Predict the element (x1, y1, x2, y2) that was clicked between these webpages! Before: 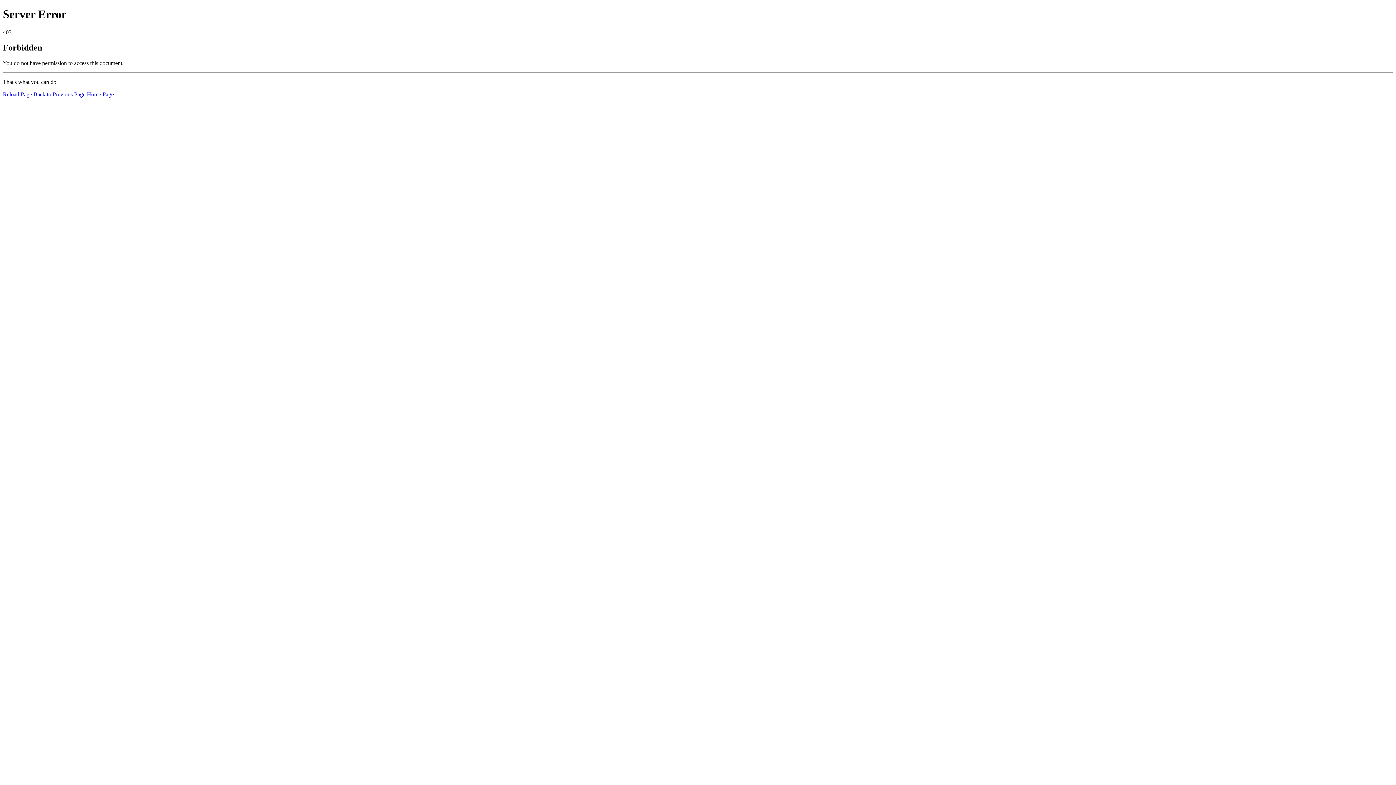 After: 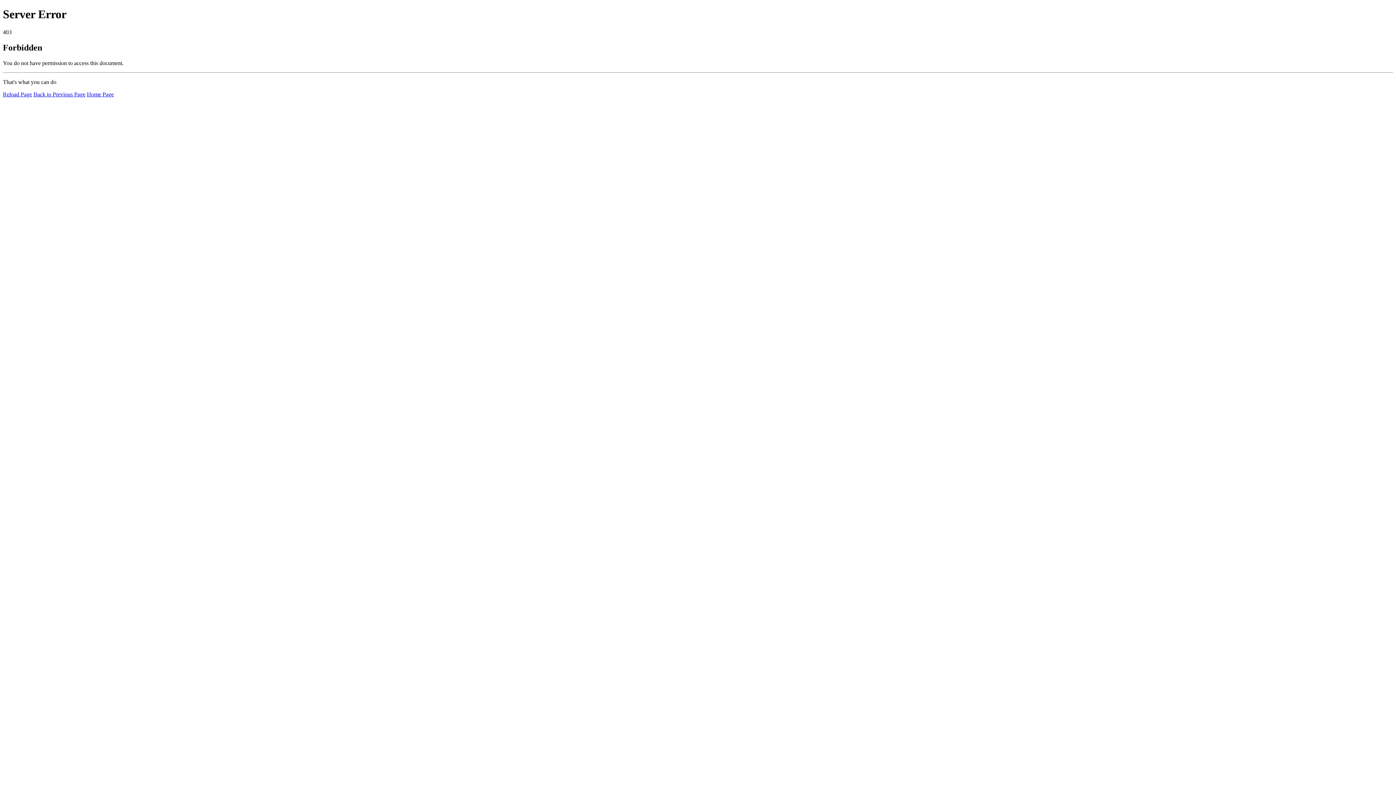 Action: label: Reload Page bbox: (2, 91, 32, 97)